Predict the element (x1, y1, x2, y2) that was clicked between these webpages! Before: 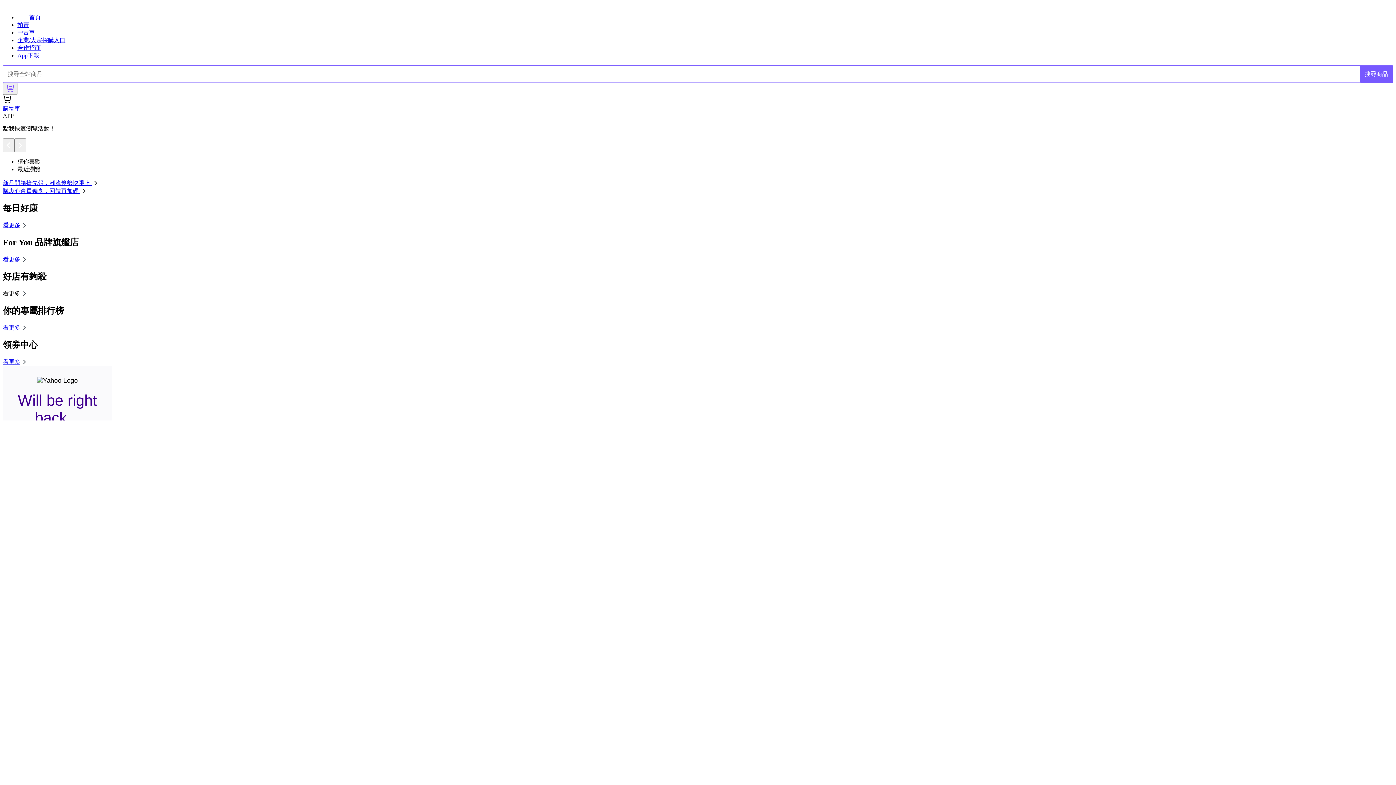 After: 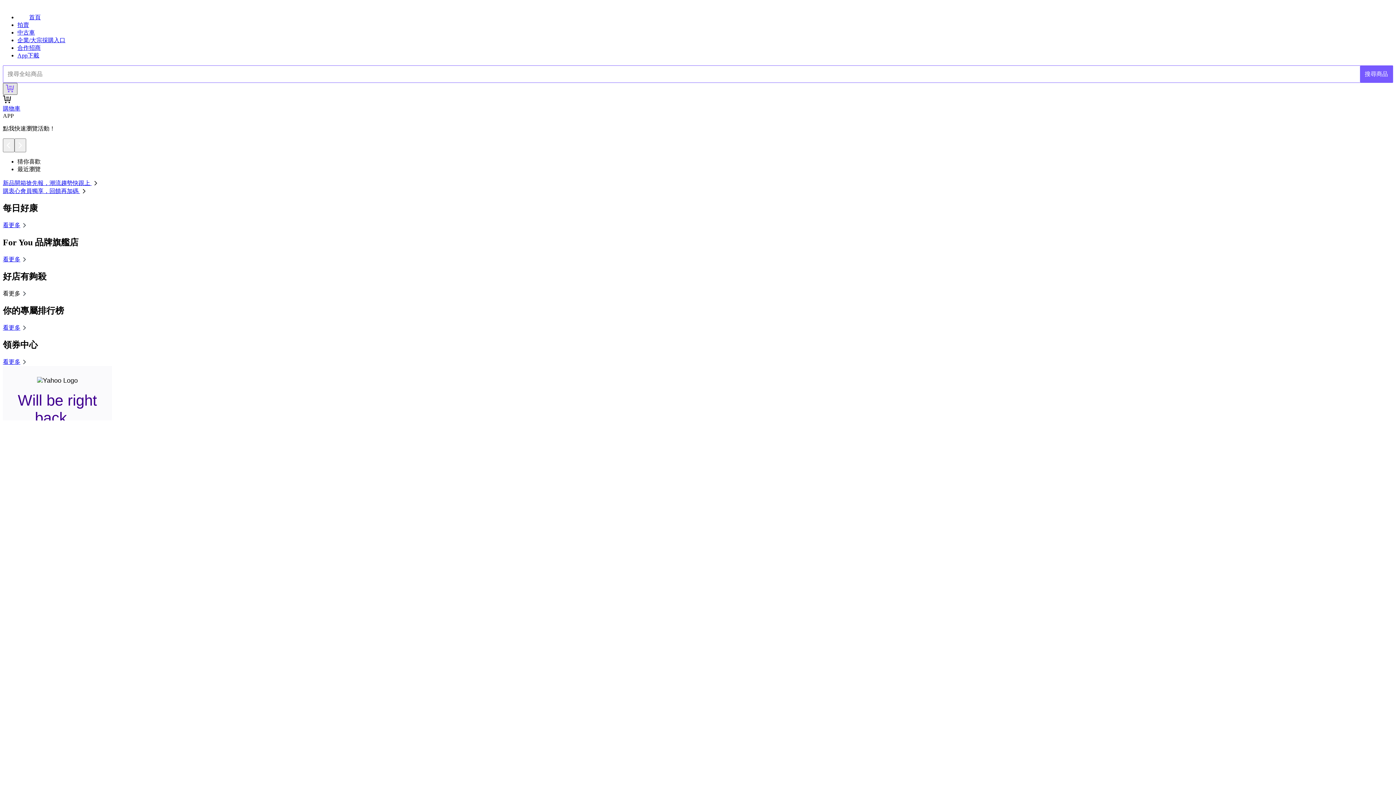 Action: bbox: (2, 83, 17, 95)